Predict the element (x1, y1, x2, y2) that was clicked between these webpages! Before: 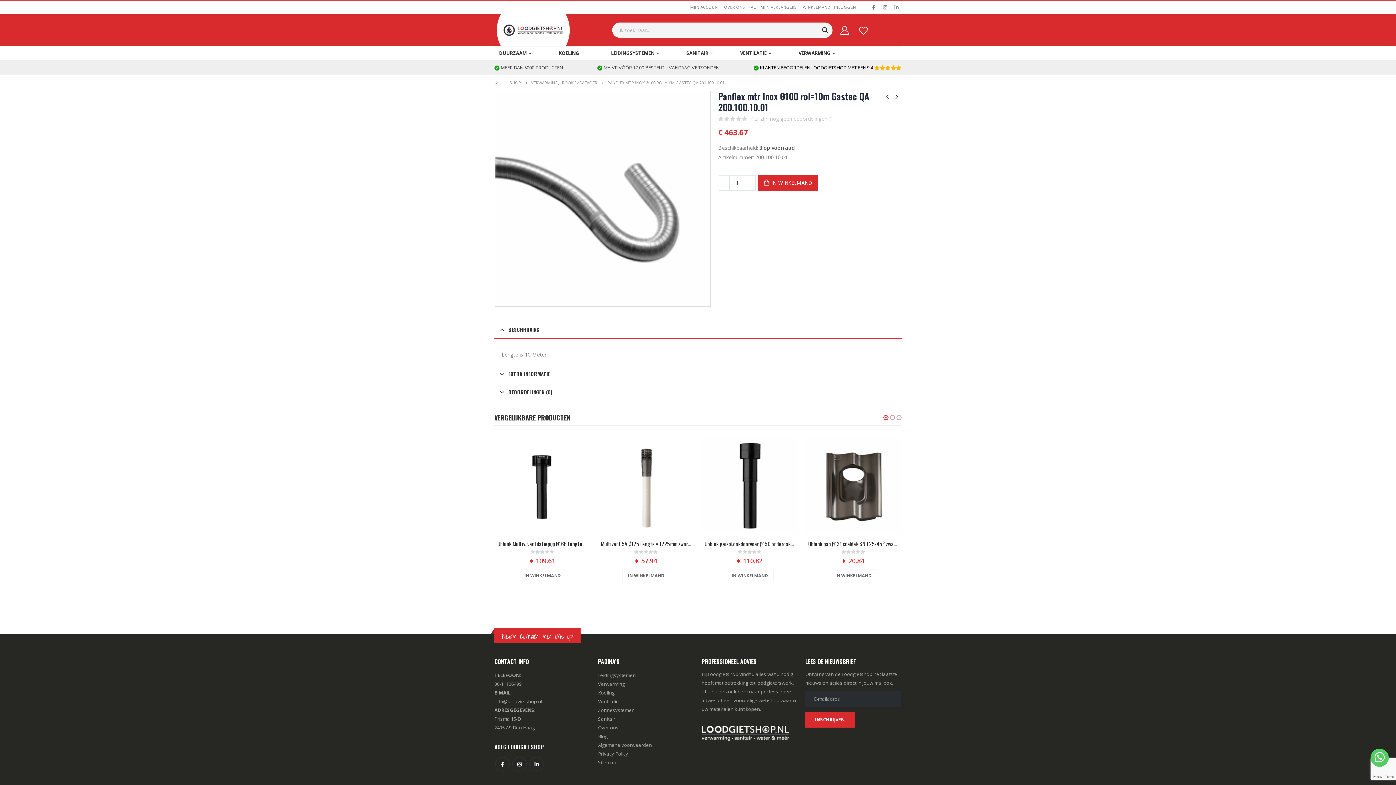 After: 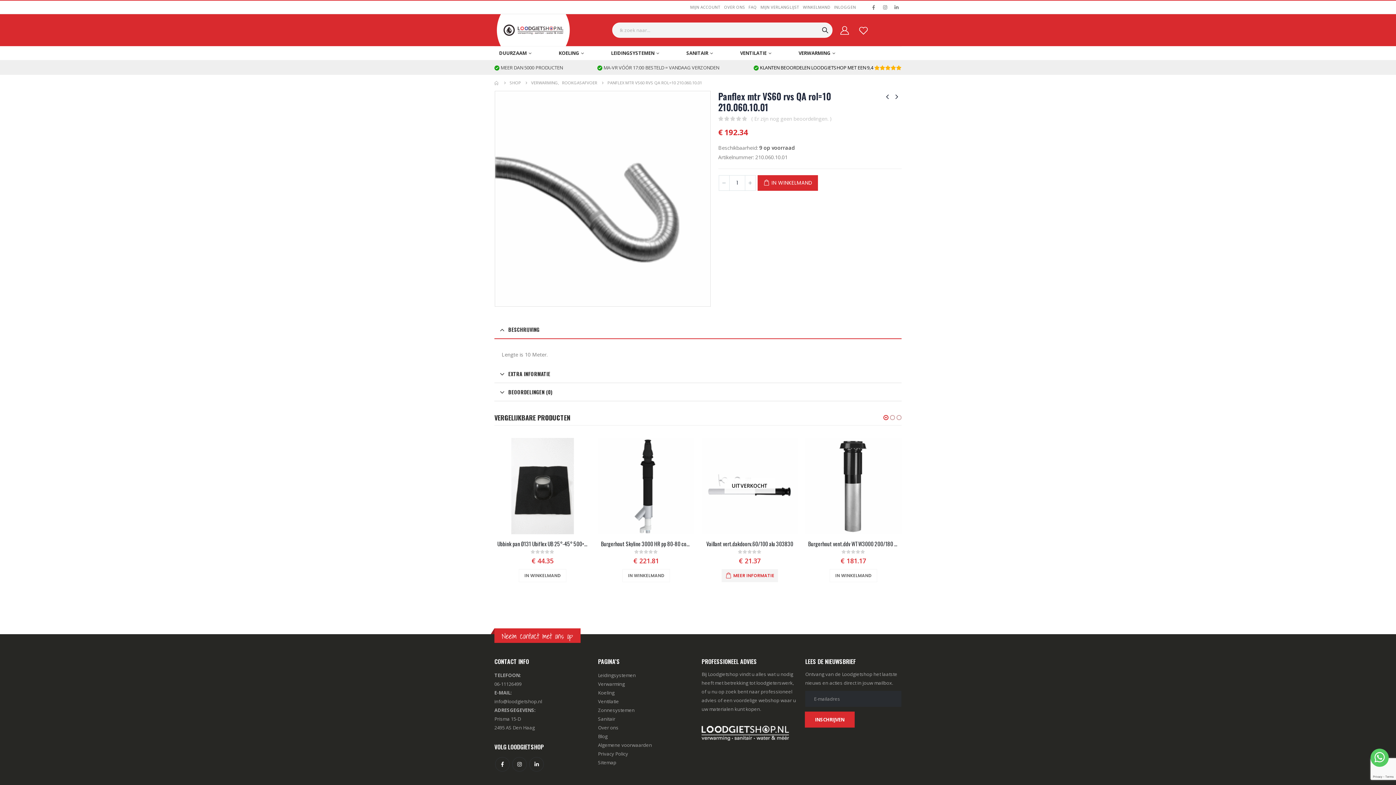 Action: bbox: (882, 90, 892, 101)